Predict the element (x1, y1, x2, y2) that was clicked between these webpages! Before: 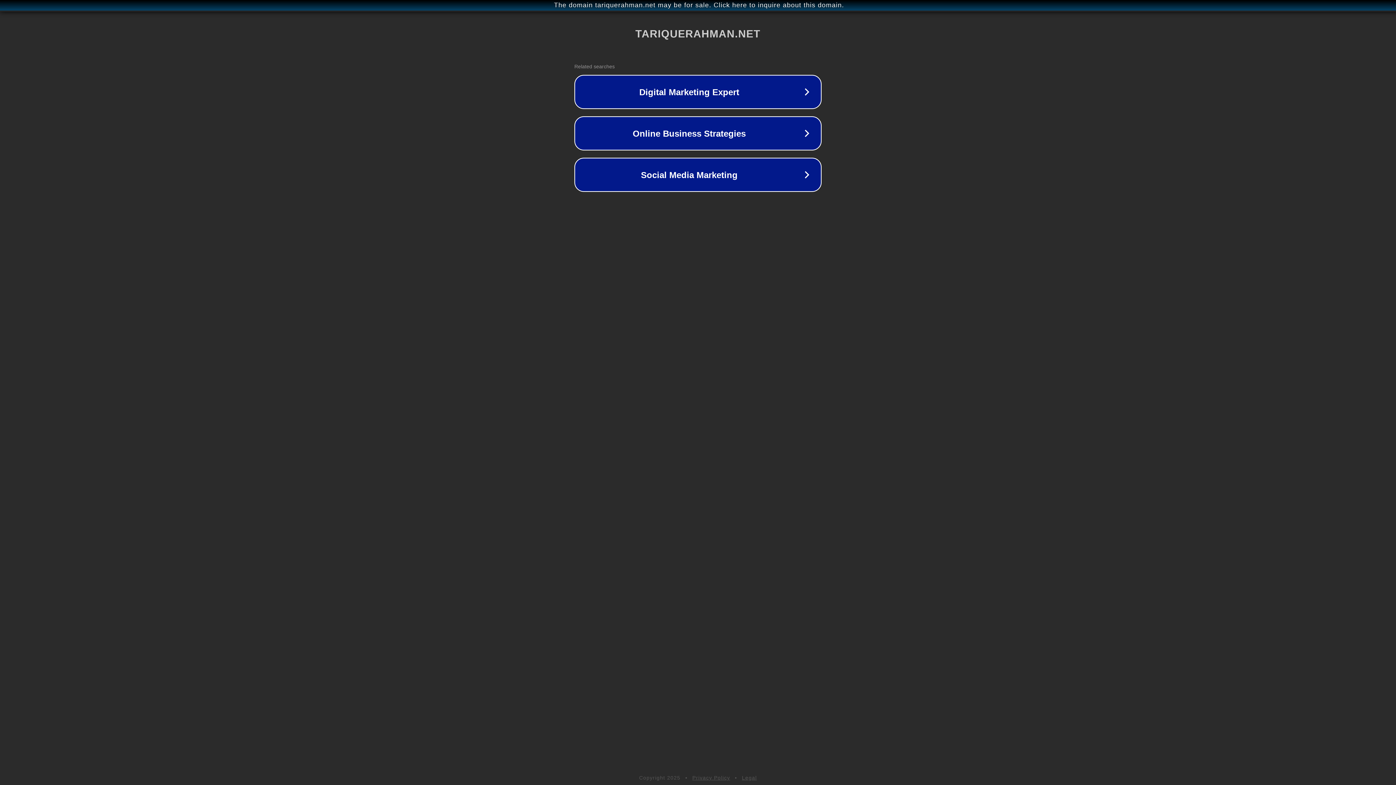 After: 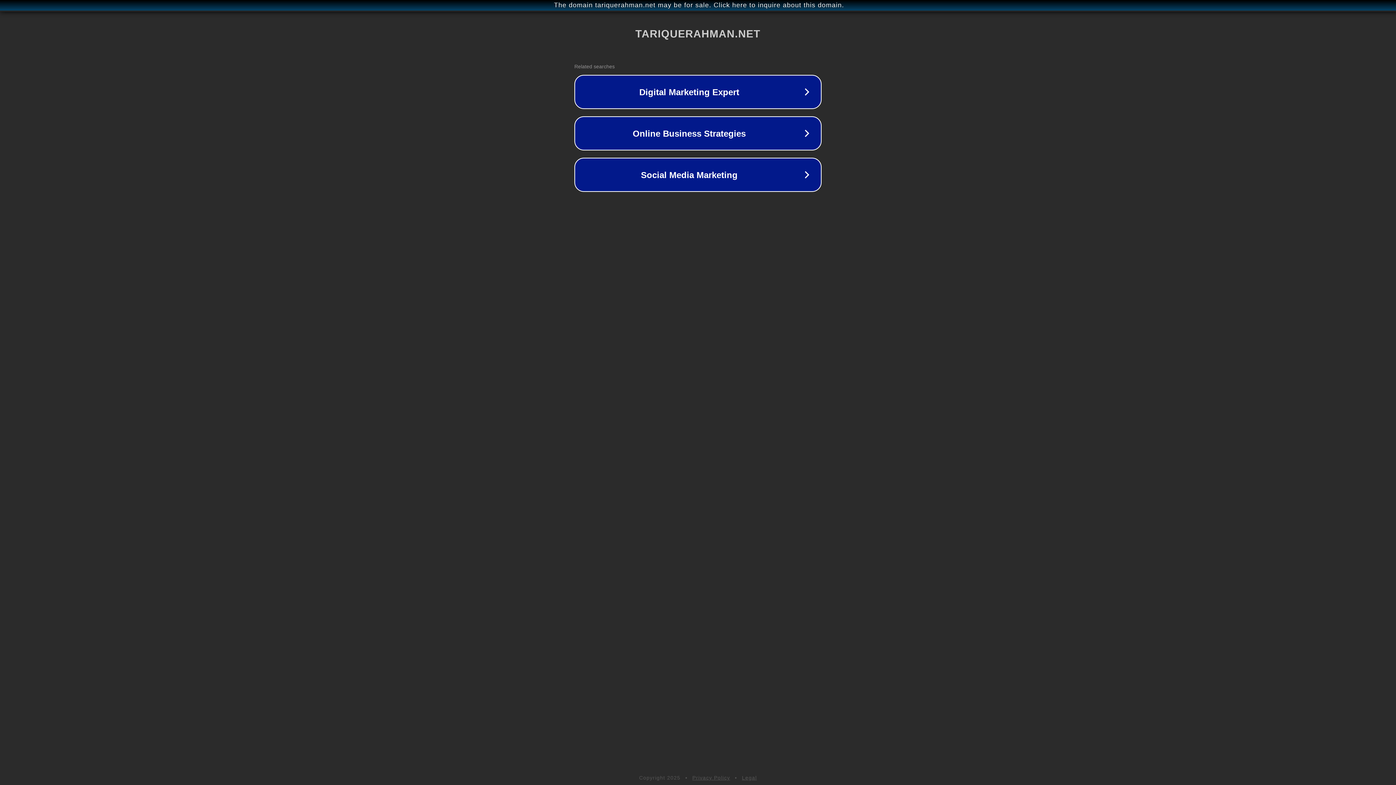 Action: bbox: (692, 775, 730, 781) label: Privacy Policy